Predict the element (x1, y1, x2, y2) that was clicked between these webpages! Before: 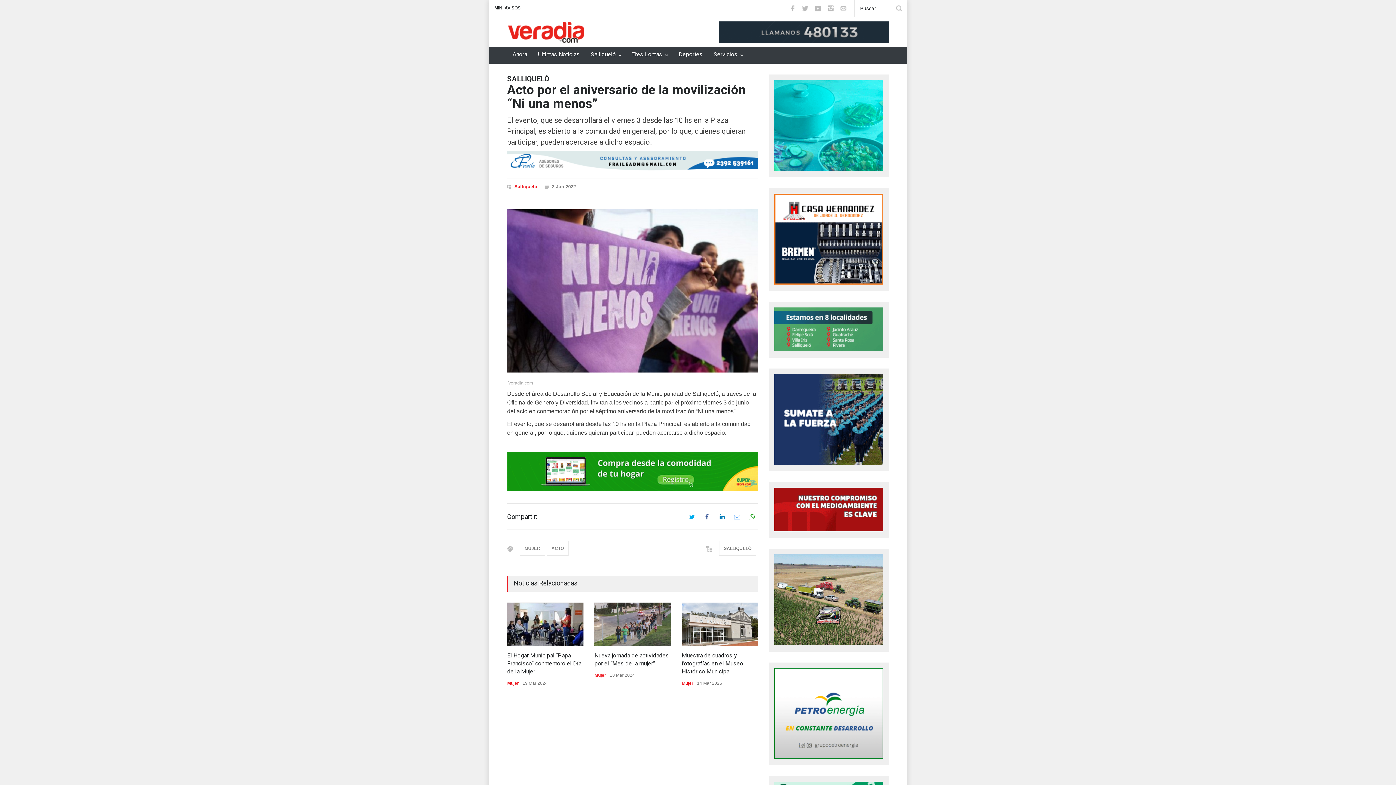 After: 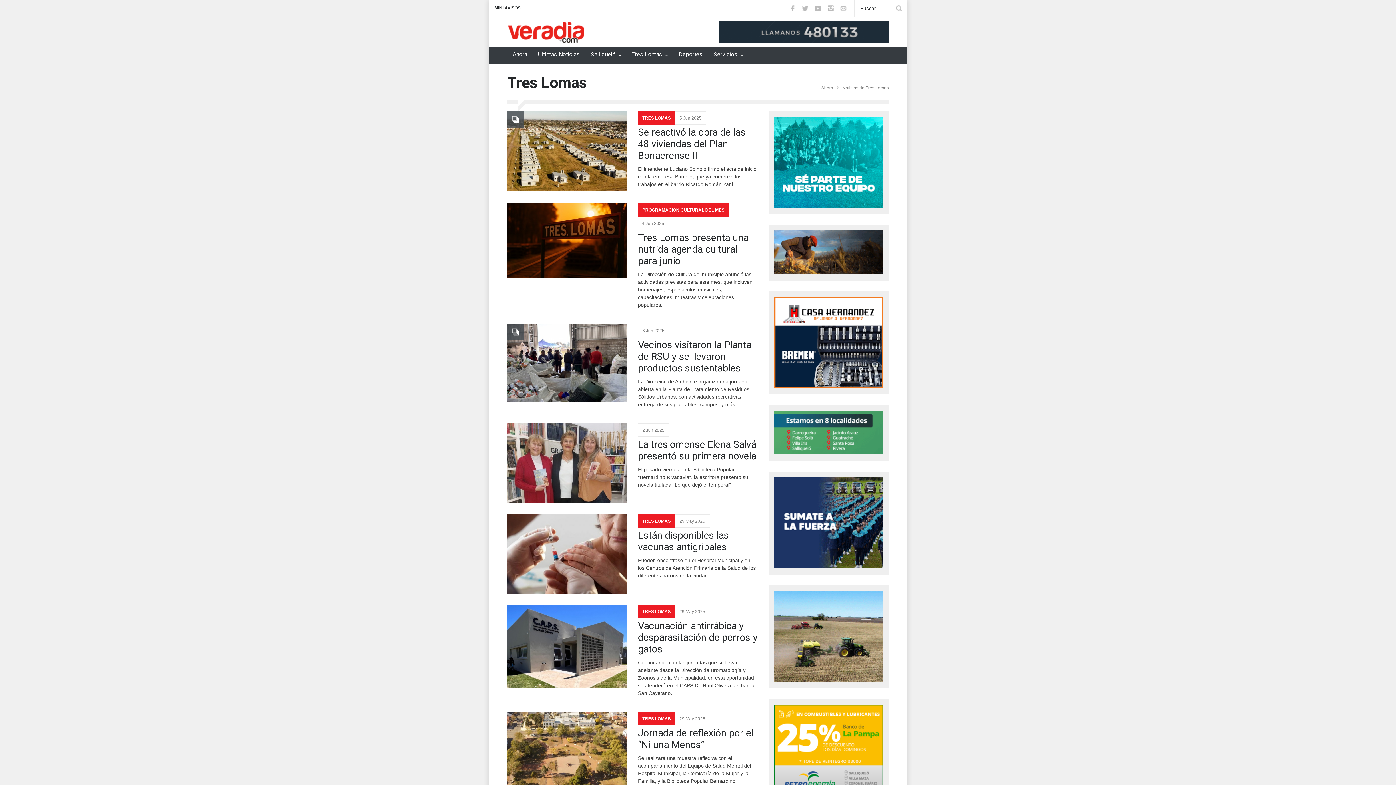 Action: bbox: (626, 48, 673, 62) label: Tres Lomas